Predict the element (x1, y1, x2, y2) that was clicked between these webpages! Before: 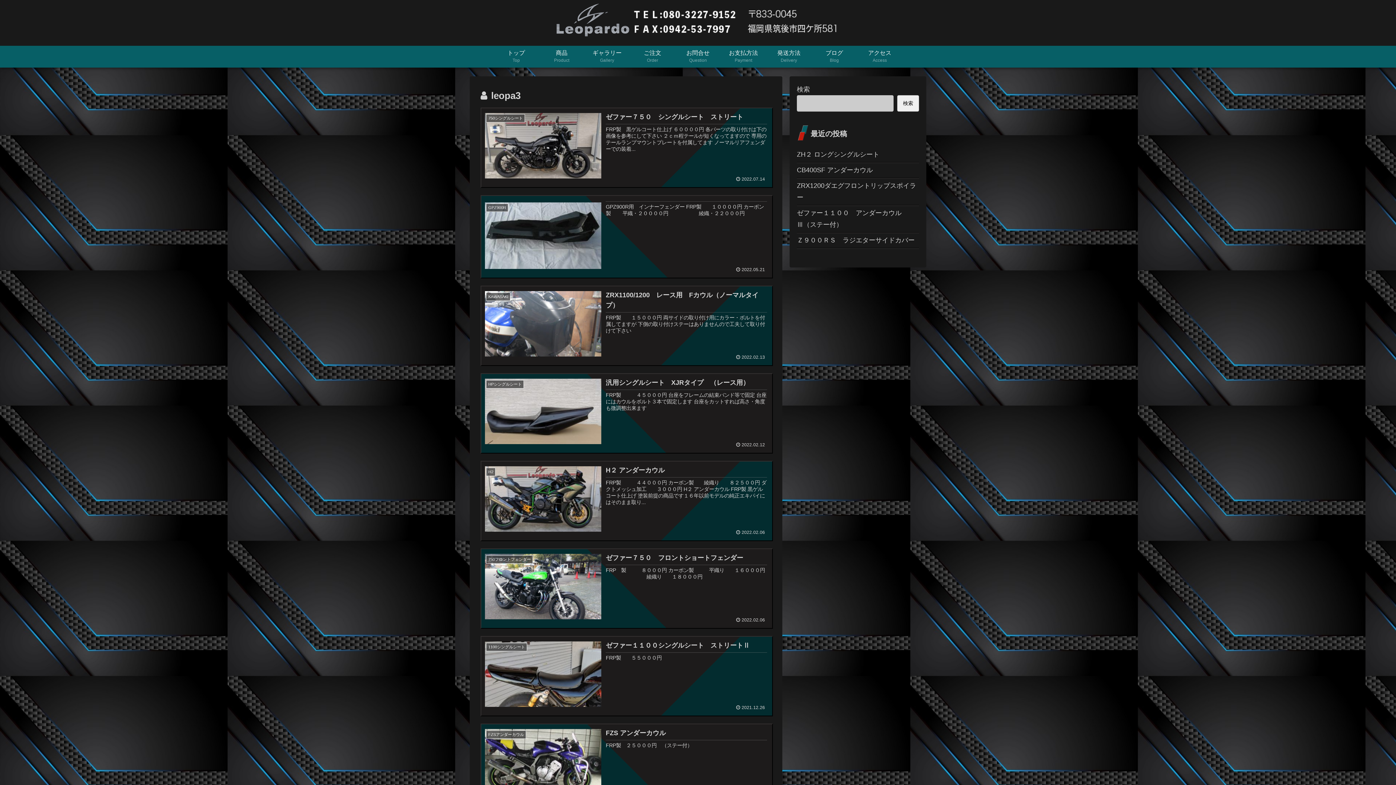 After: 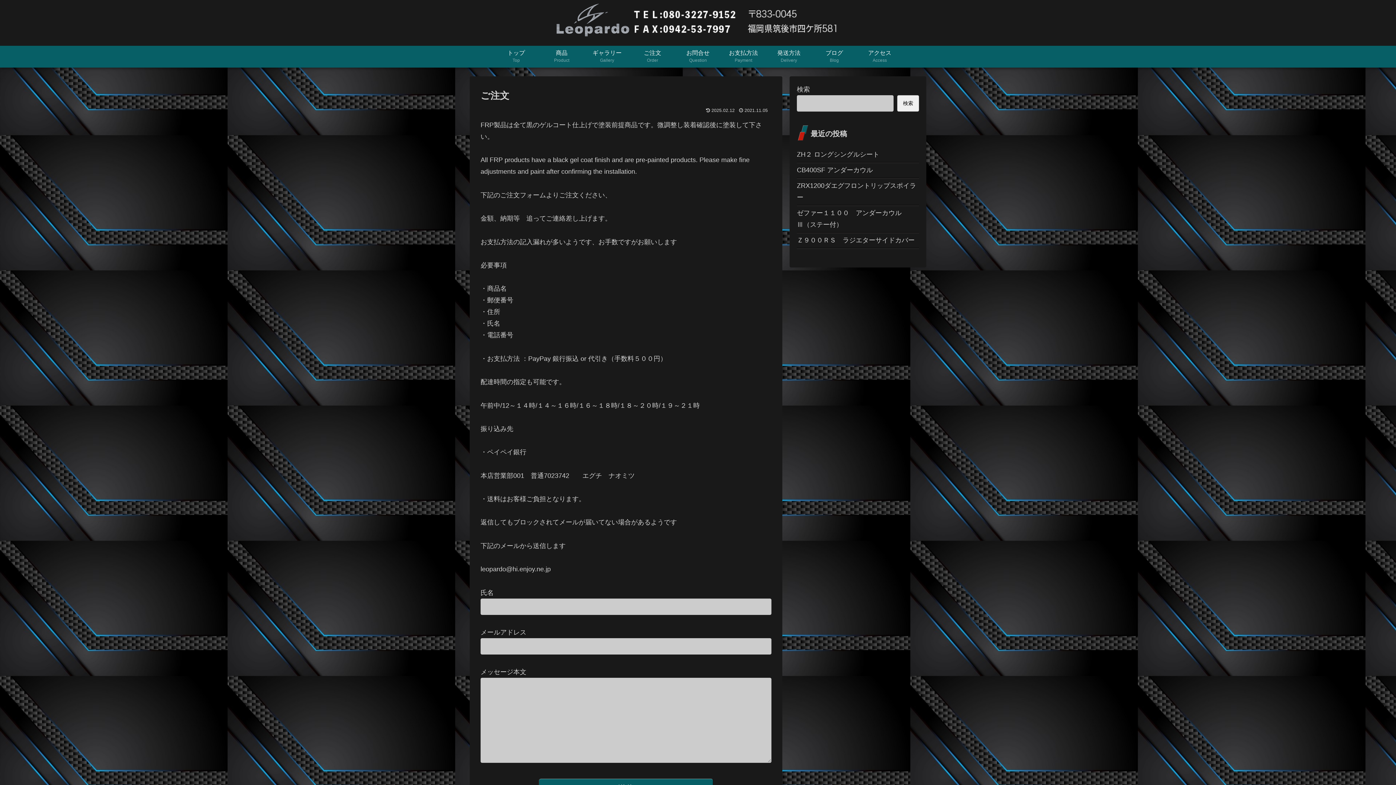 Action: label: ご注文
Order bbox: (630, 45, 675, 67)